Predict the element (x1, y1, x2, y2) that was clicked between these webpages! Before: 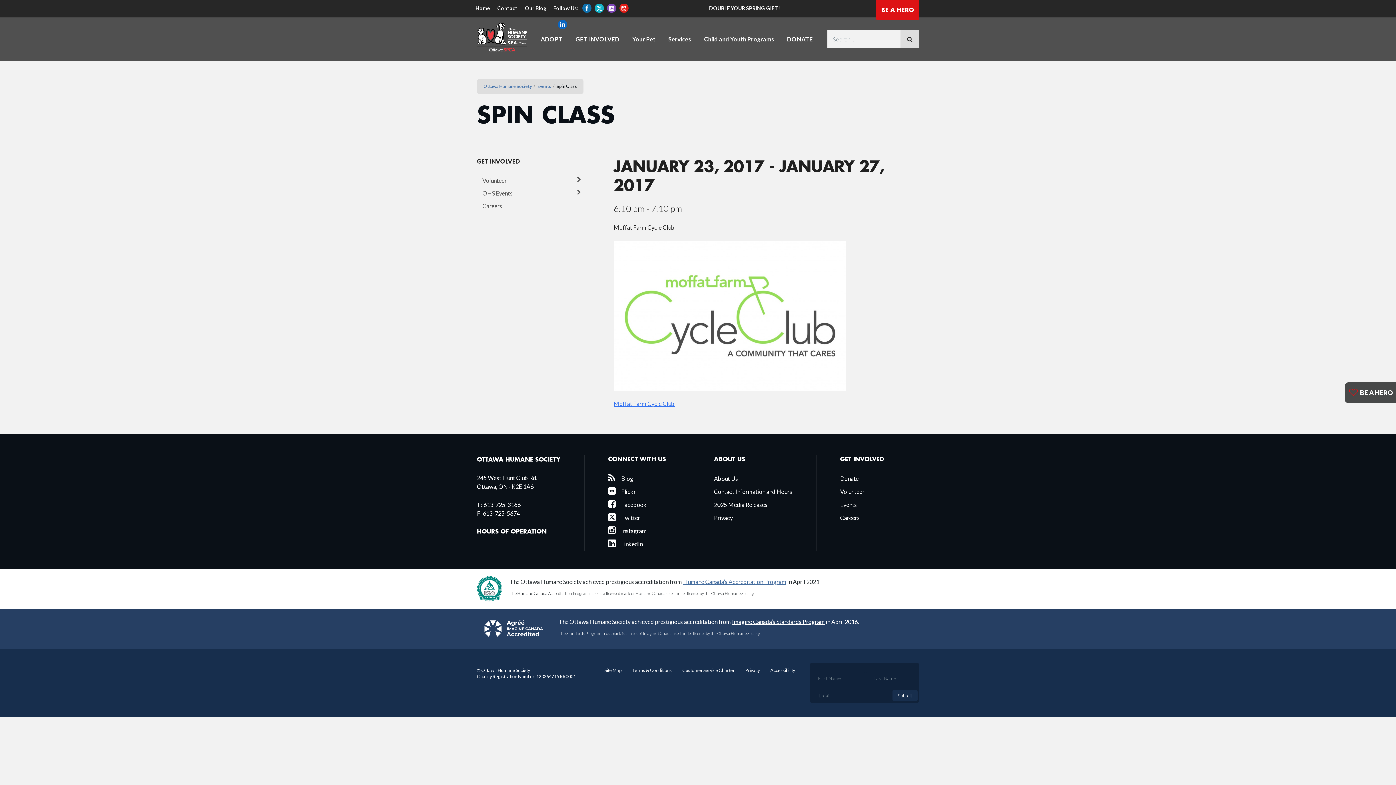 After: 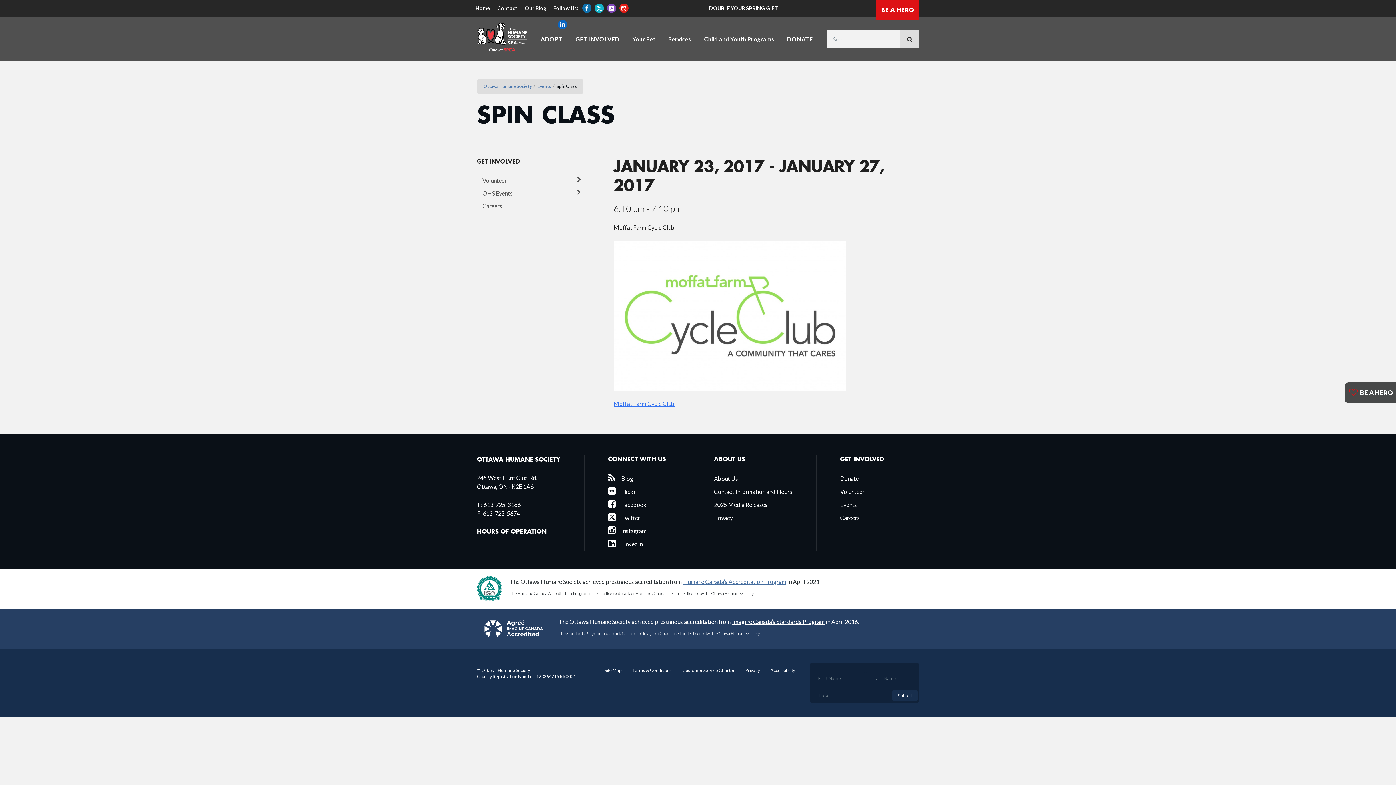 Action: label: LinkedIn bbox: (608, 538, 666, 551)